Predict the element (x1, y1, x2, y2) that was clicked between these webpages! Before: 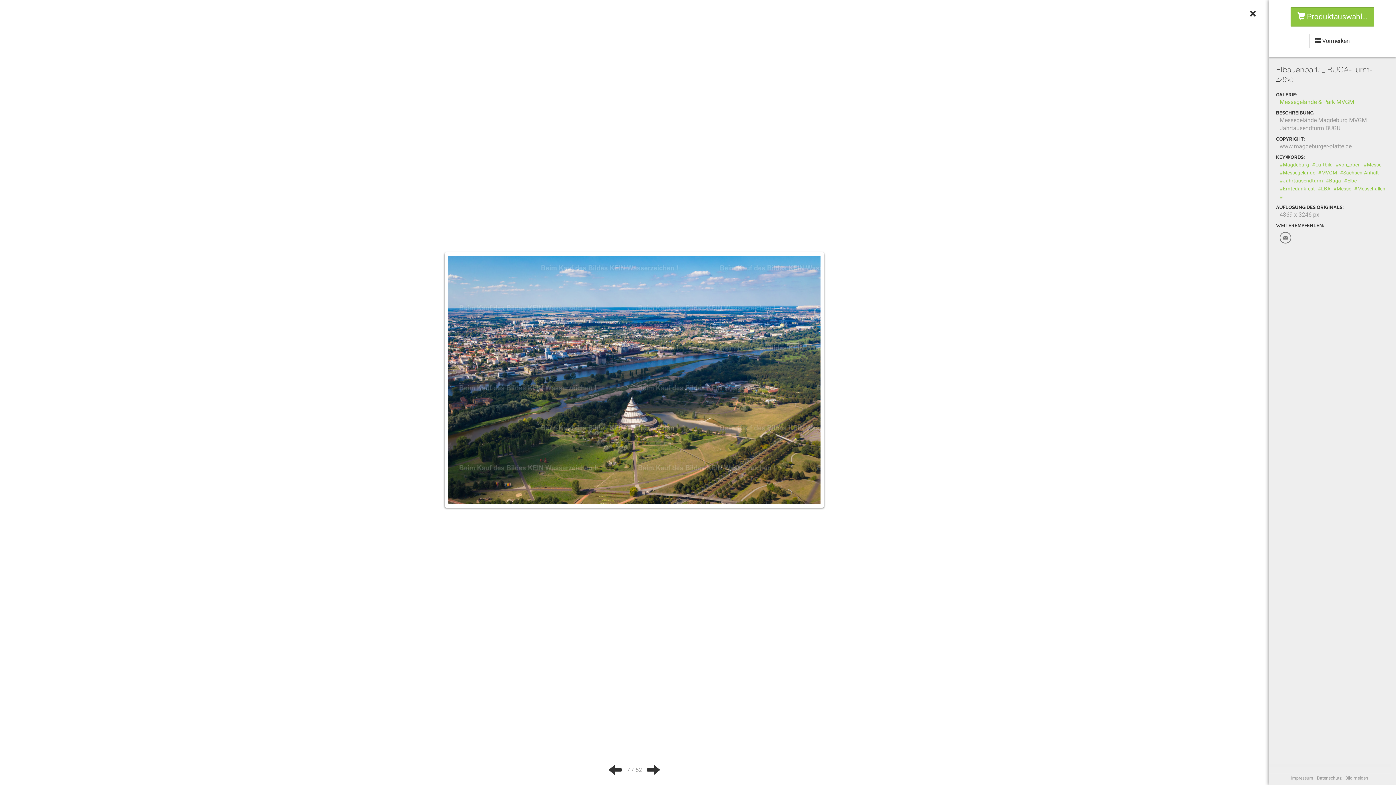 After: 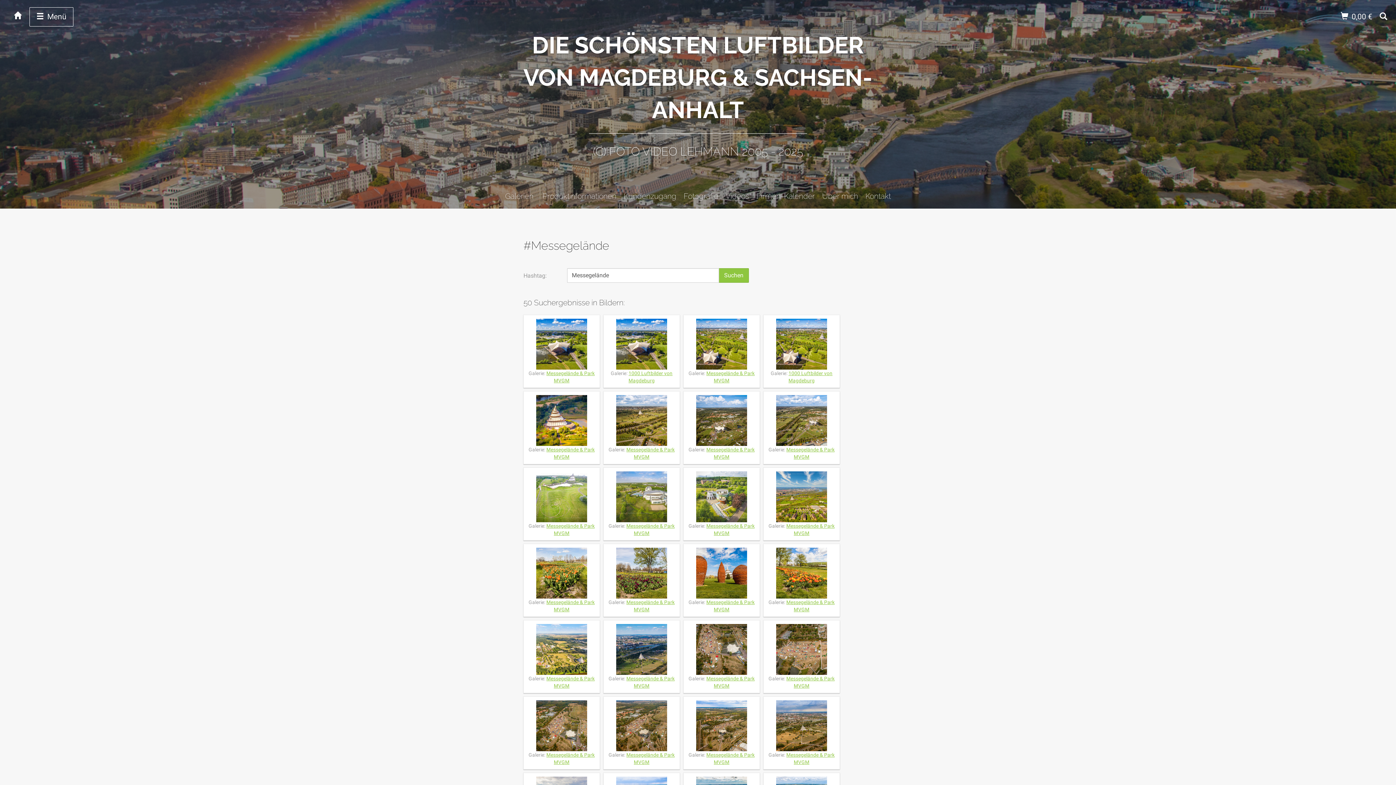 Action: bbox: (1280, 169, 1315, 175) label: #Messegelände